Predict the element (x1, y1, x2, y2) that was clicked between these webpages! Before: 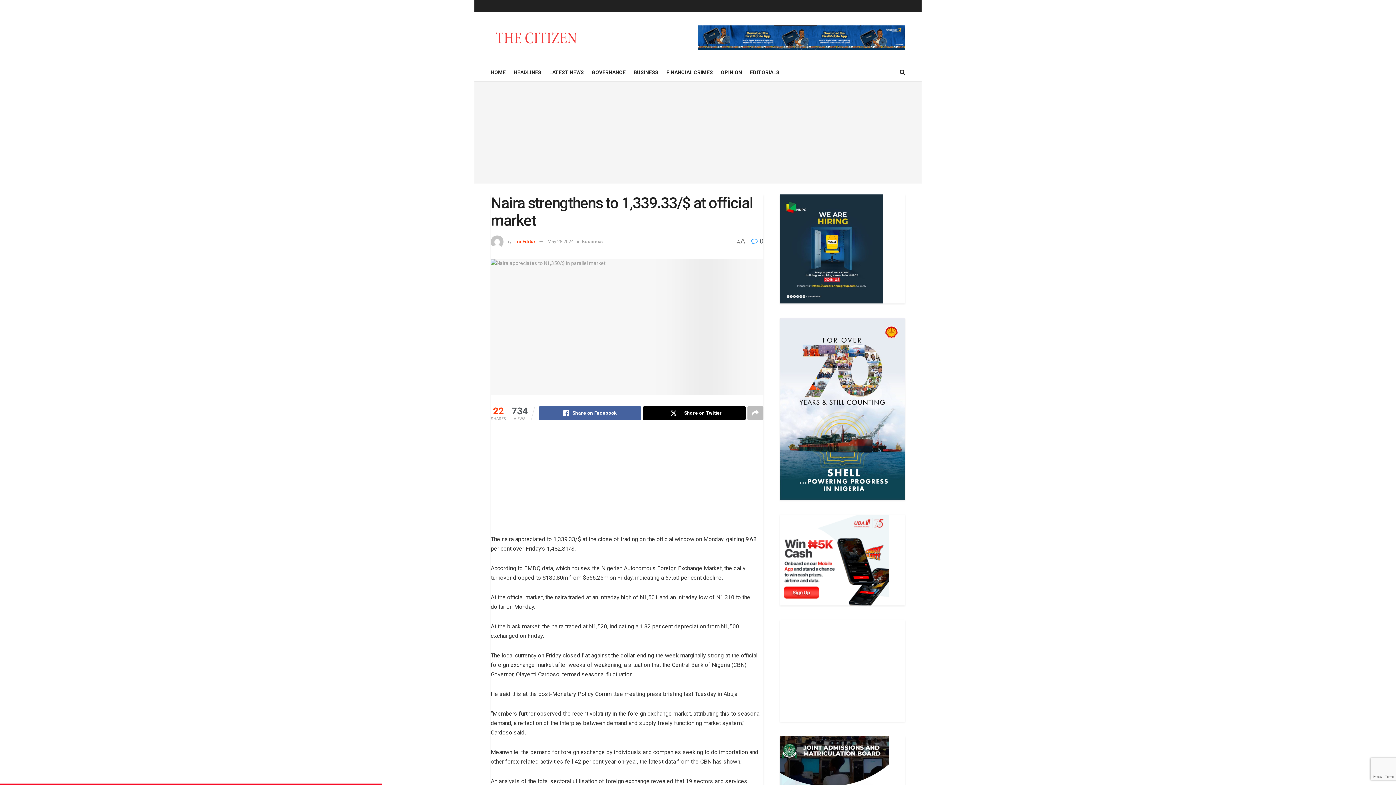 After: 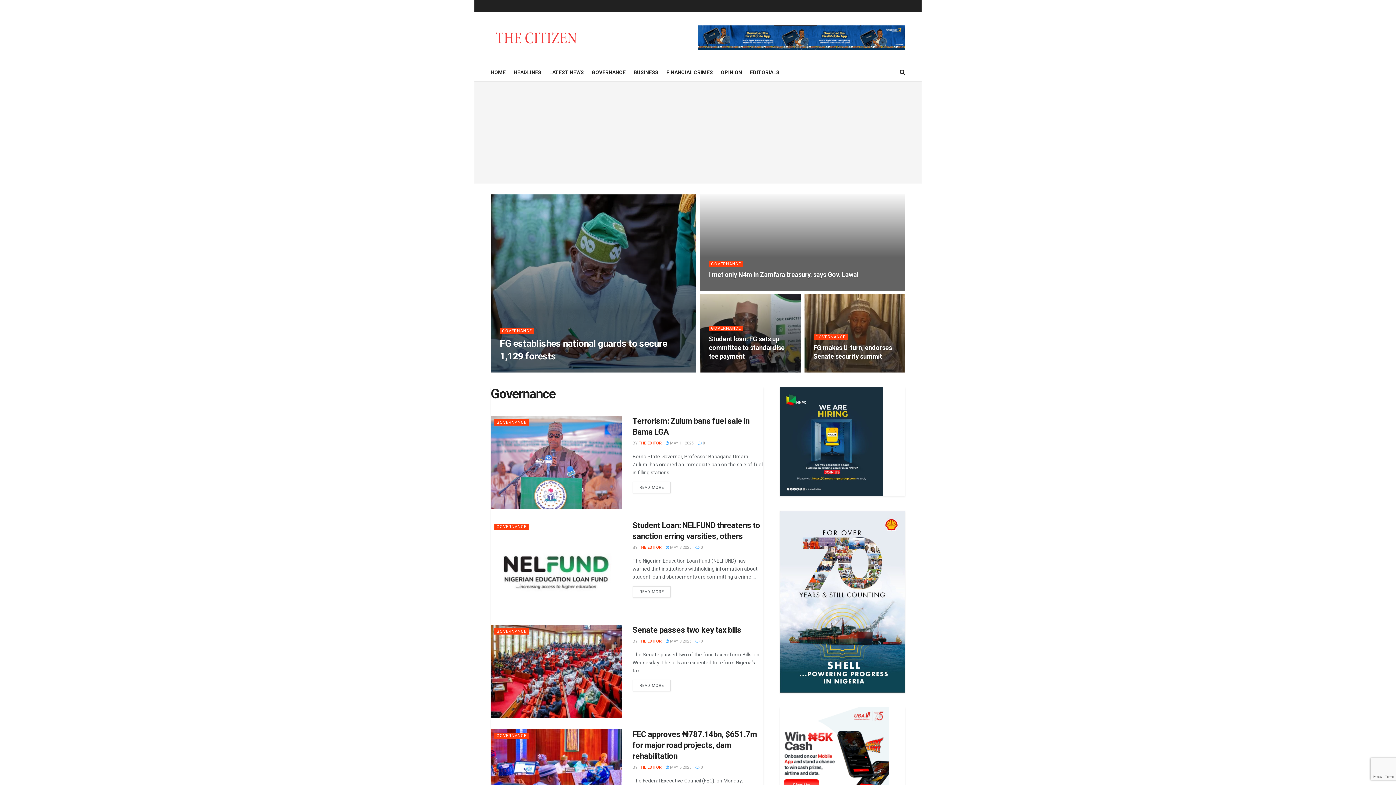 Action: bbox: (592, 67, 625, 77) label: GOVERNANCE